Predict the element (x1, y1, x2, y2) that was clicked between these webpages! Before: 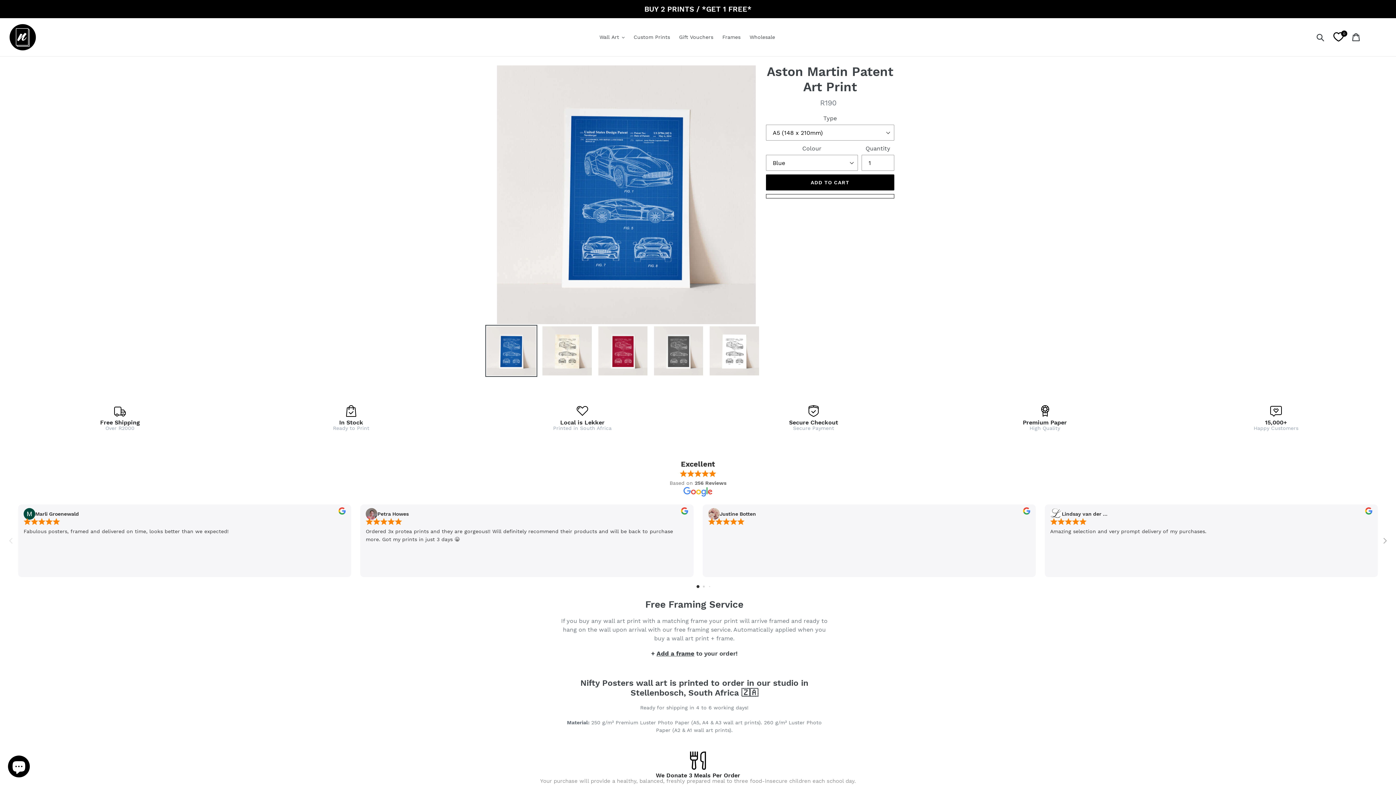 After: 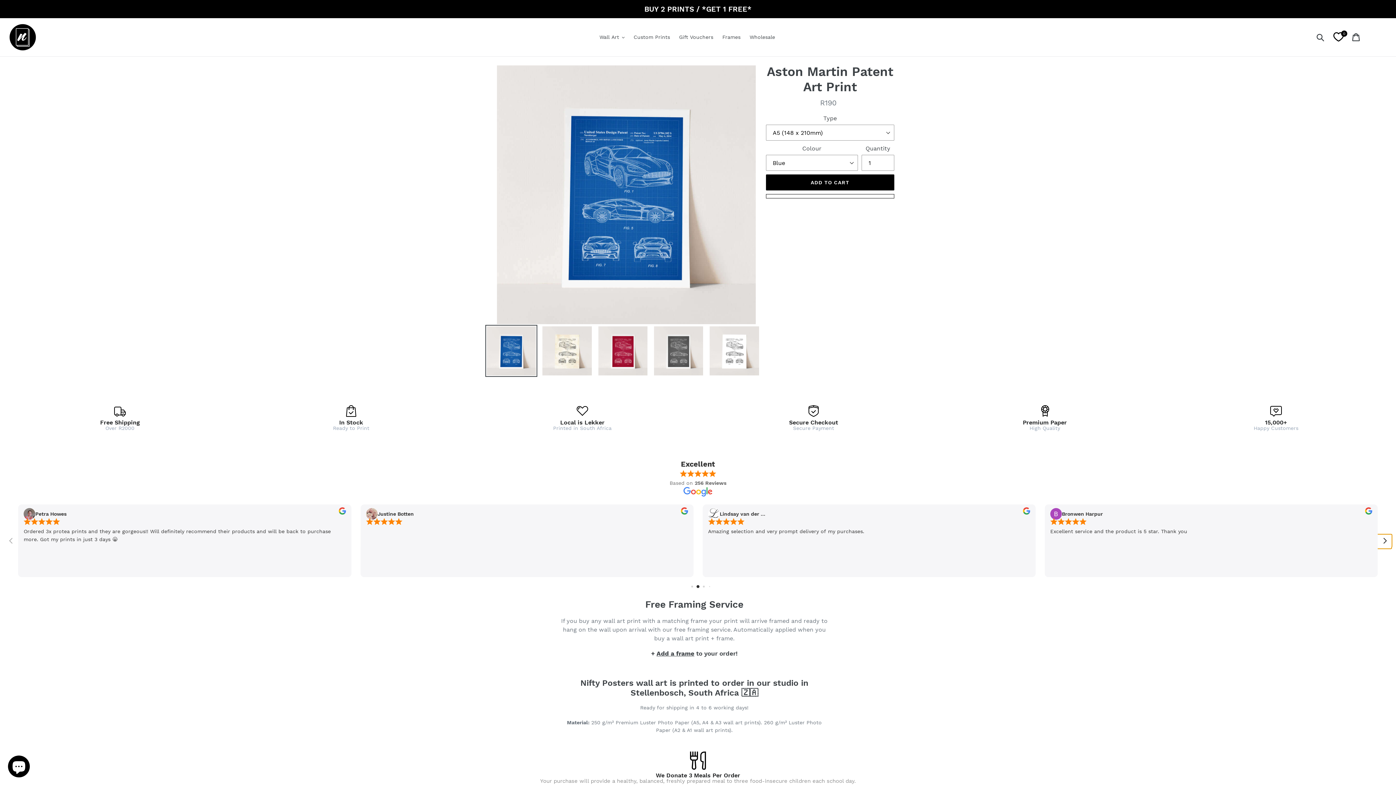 Action: bbox: (1377, 534, 1389, 546) label: Next slide